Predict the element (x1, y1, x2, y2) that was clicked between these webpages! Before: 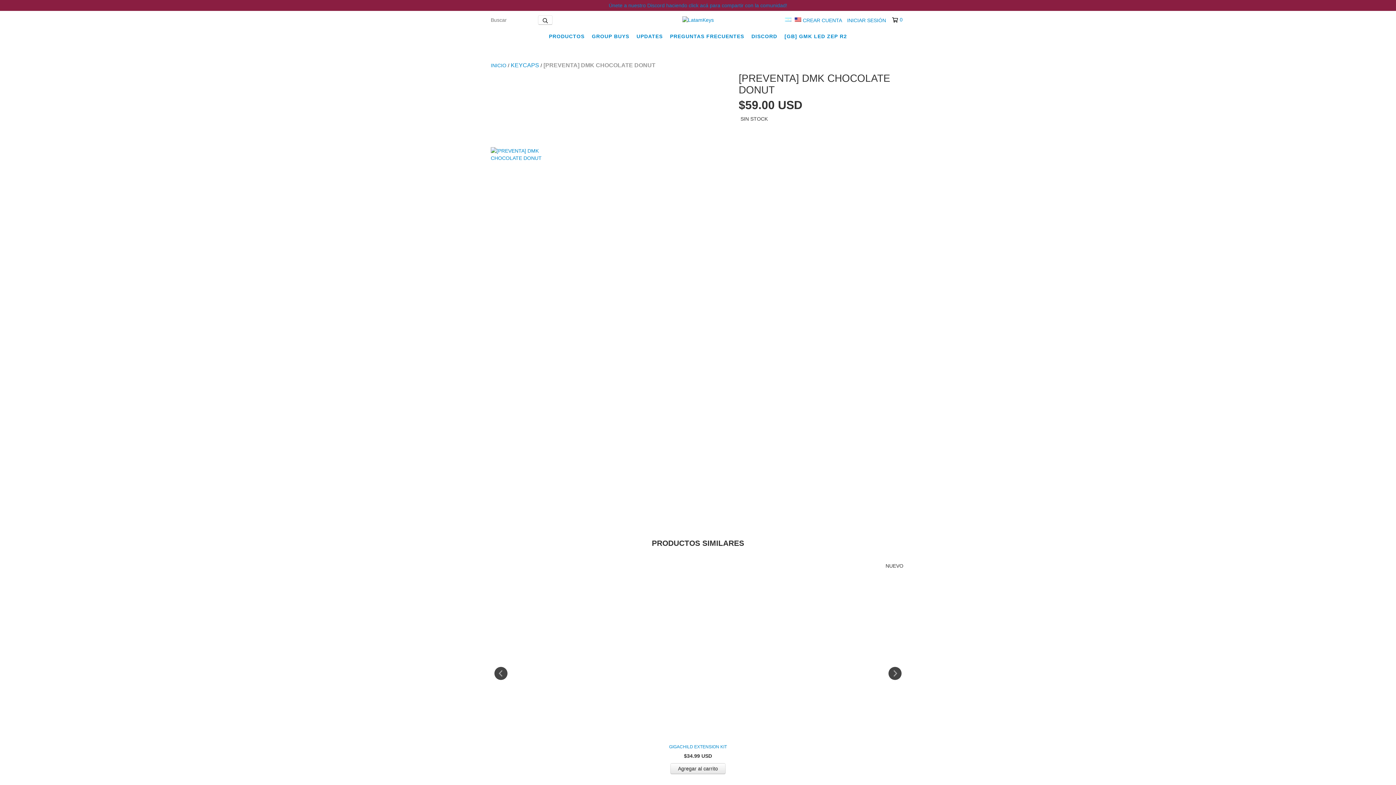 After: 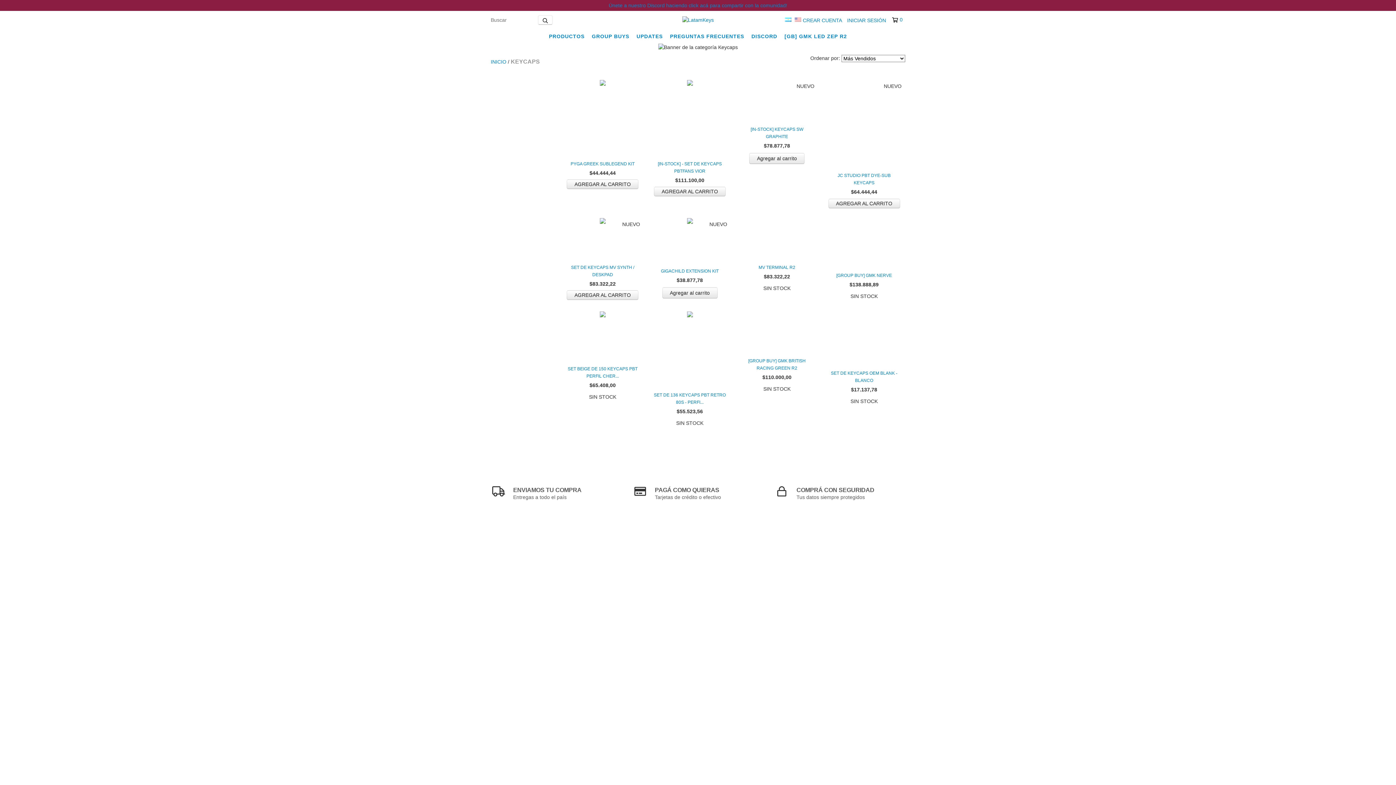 Action: label: KEYCAPS bbox: (510, 61, 539, 69)